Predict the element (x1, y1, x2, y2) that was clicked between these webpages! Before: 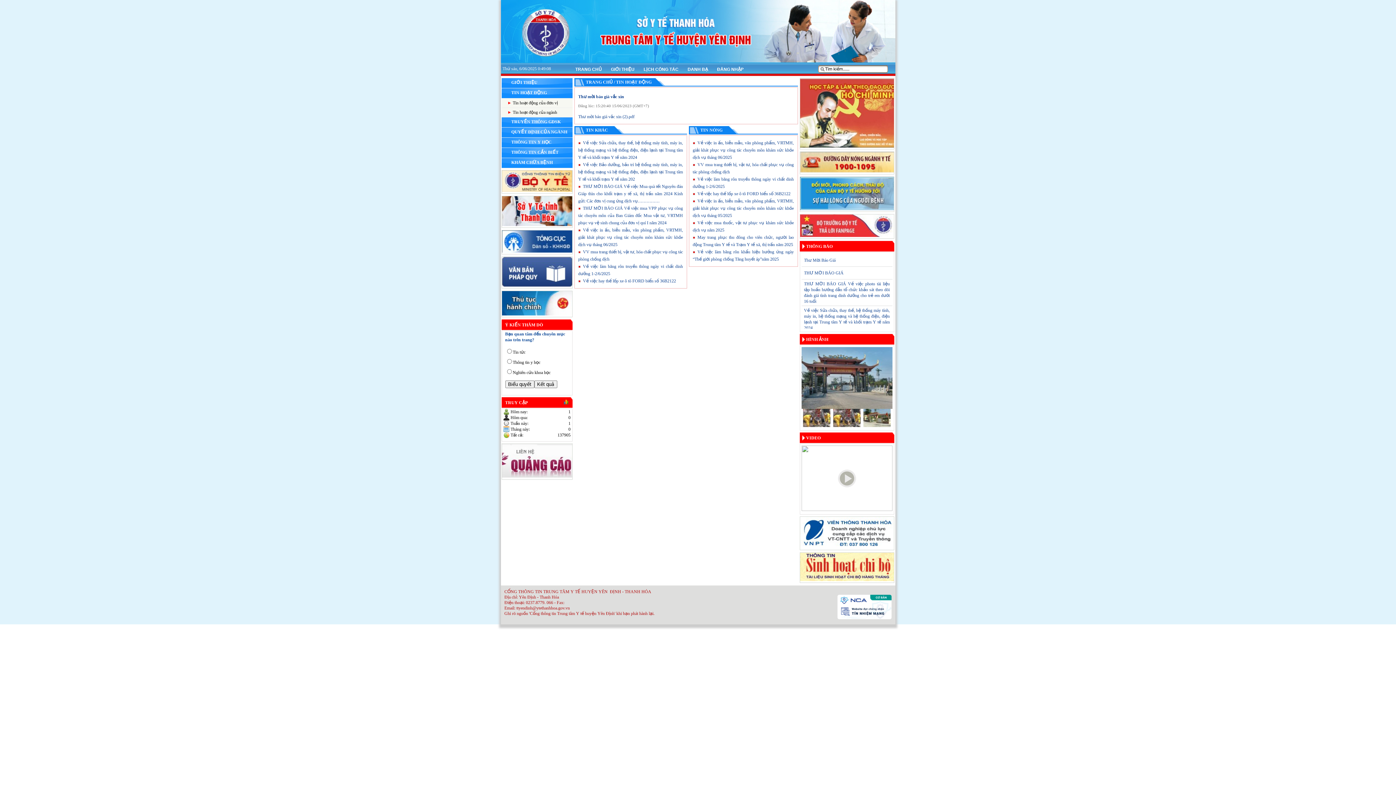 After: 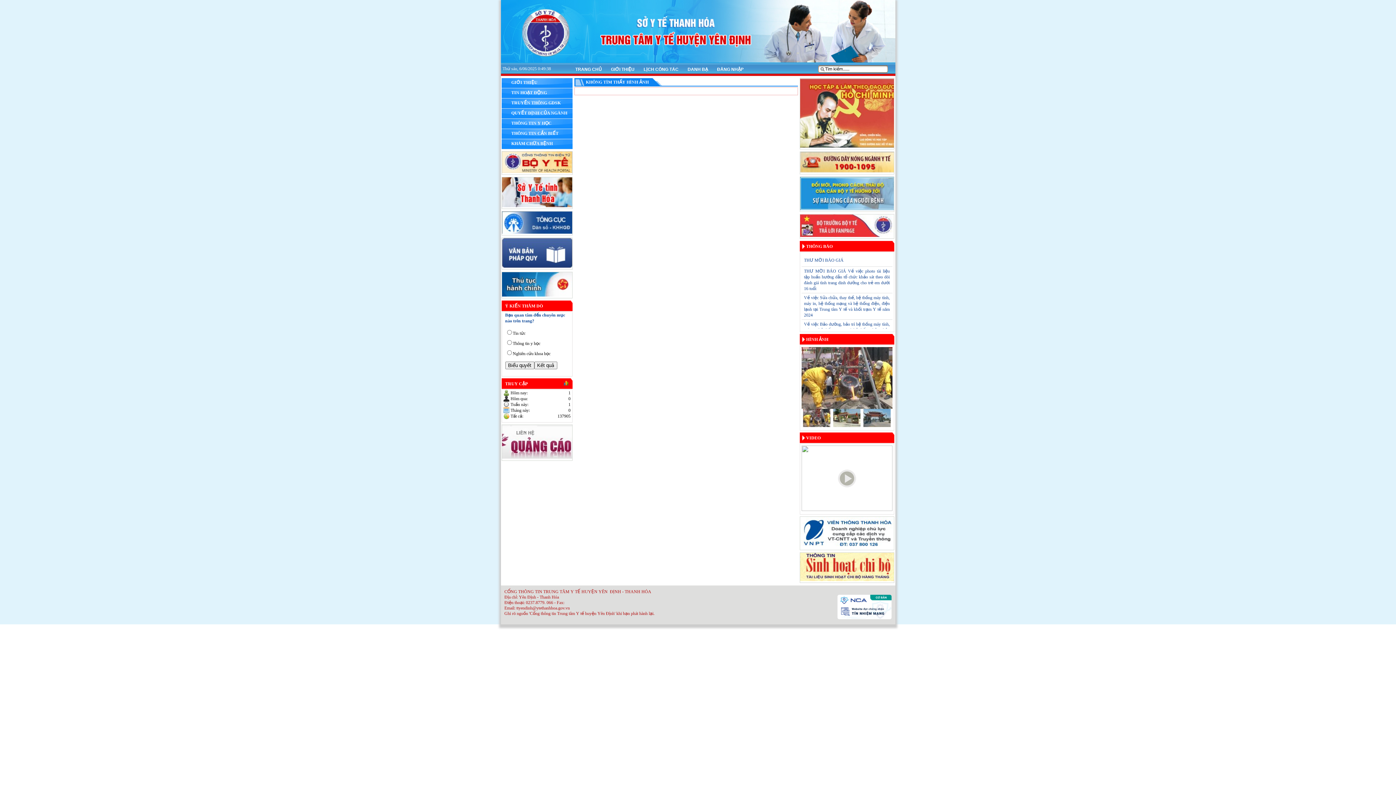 Action: bbox: (833, 409, 860, 427)